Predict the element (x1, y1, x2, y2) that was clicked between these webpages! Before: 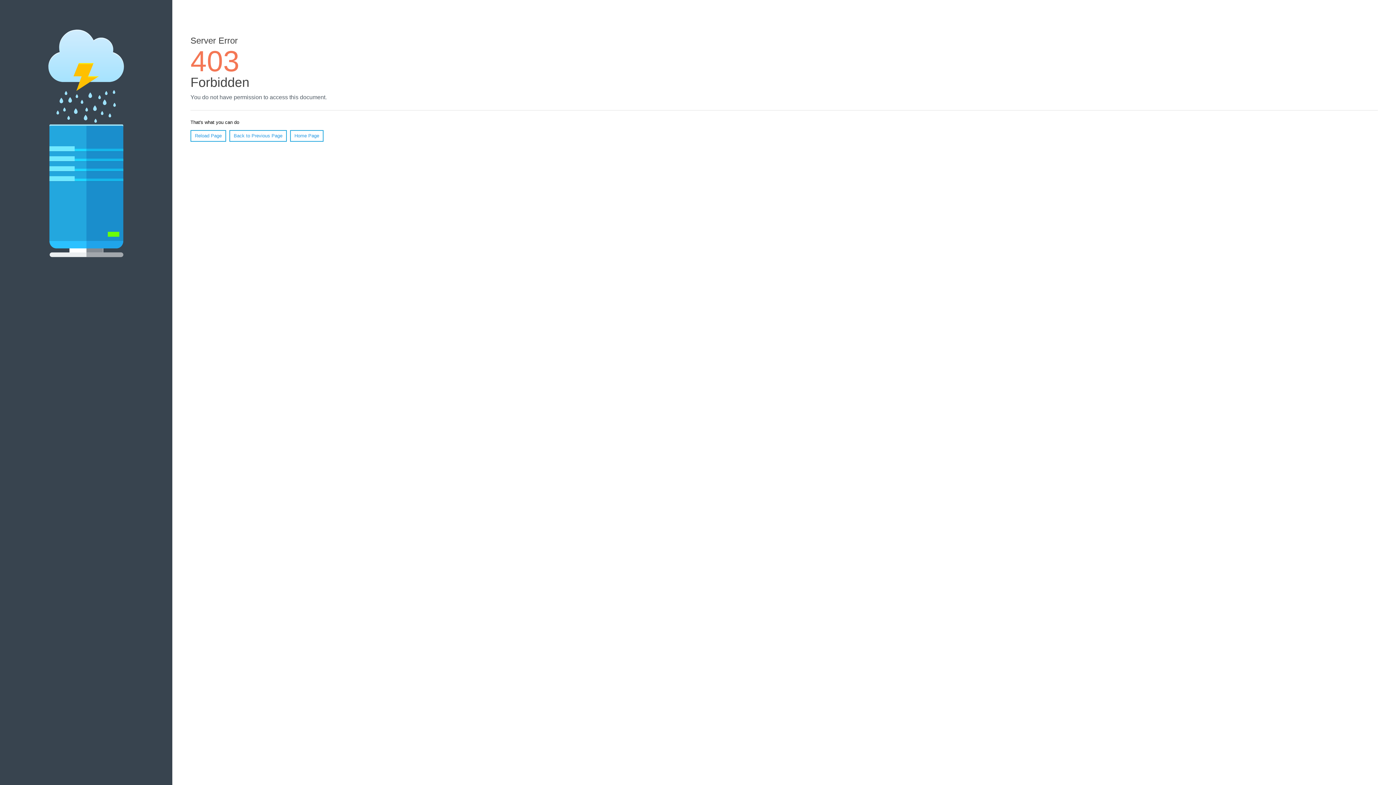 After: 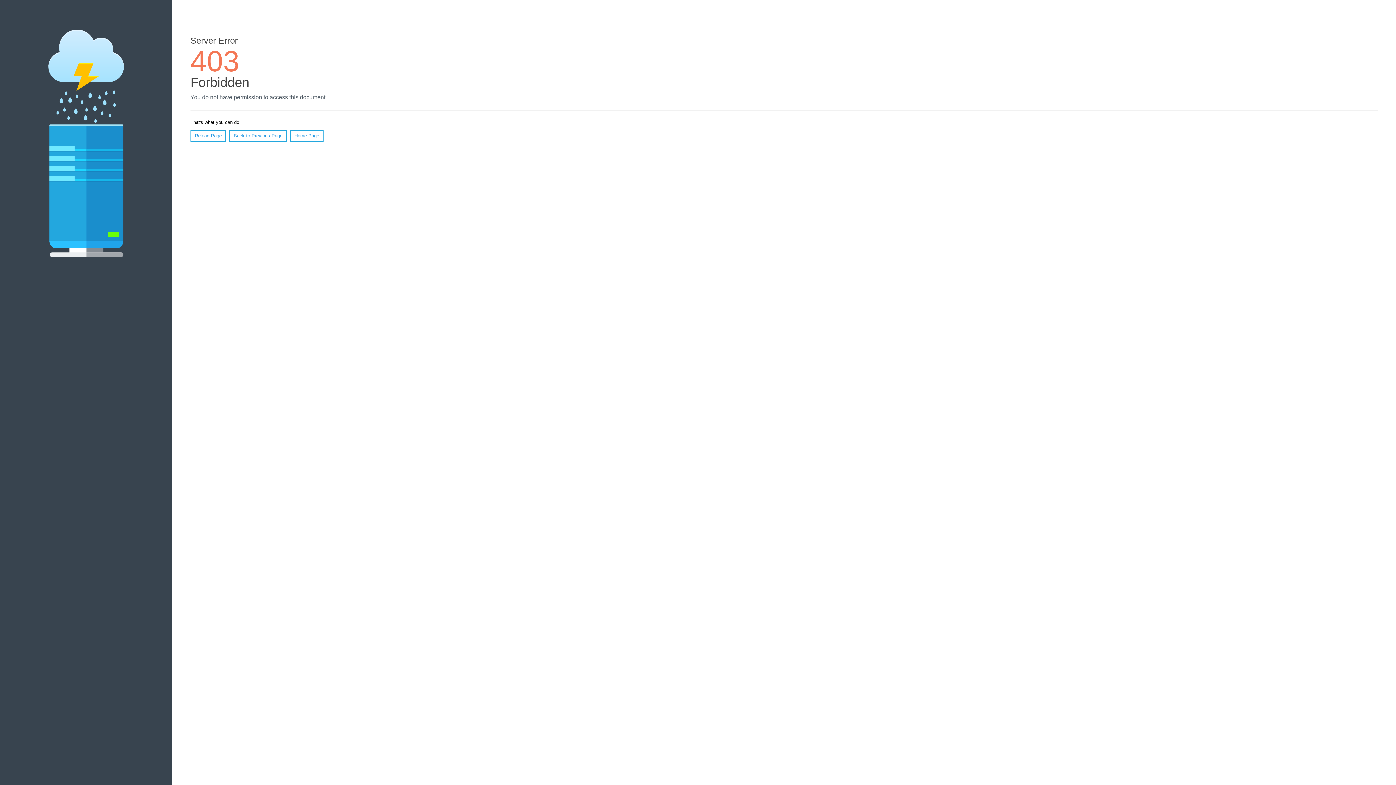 Action: label: Home Page bbox: (290, 130, 323, 141)